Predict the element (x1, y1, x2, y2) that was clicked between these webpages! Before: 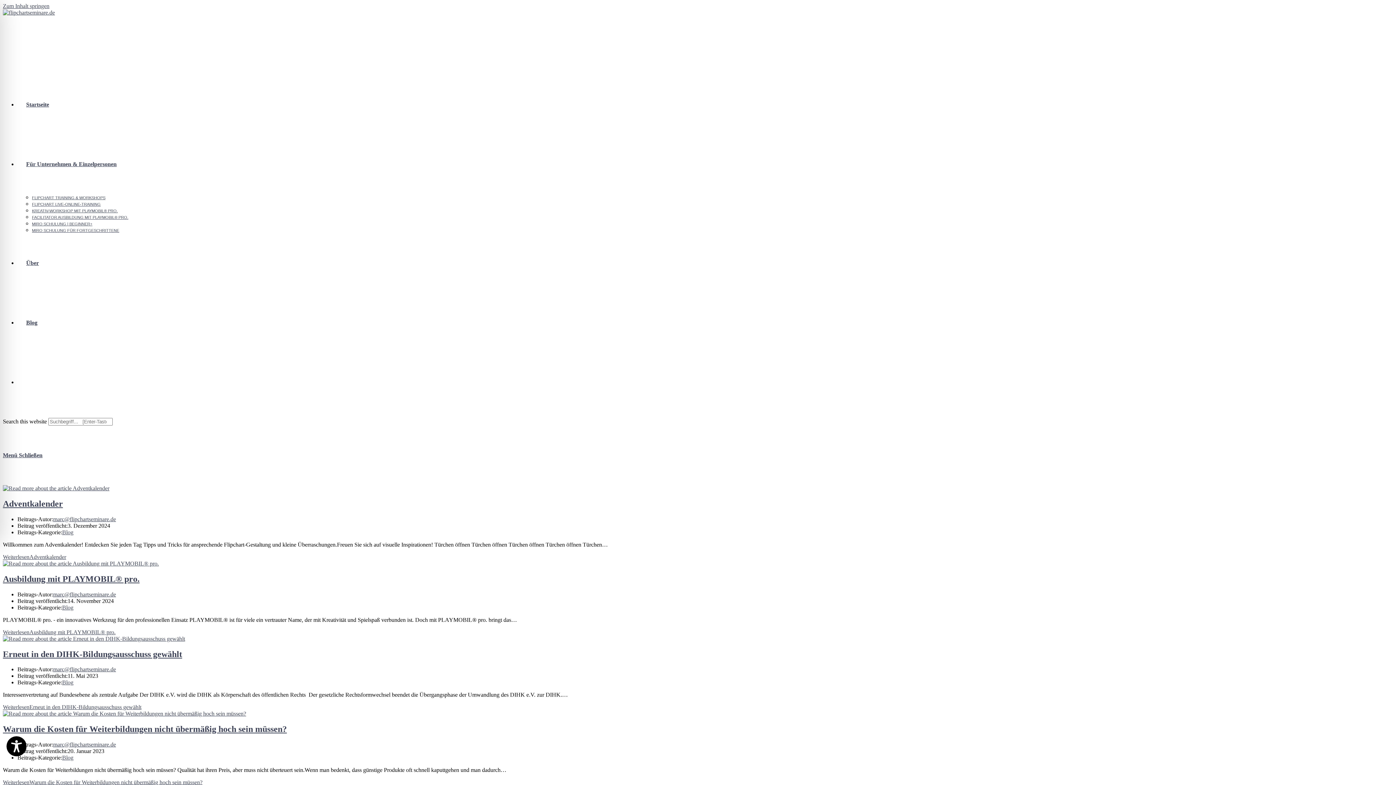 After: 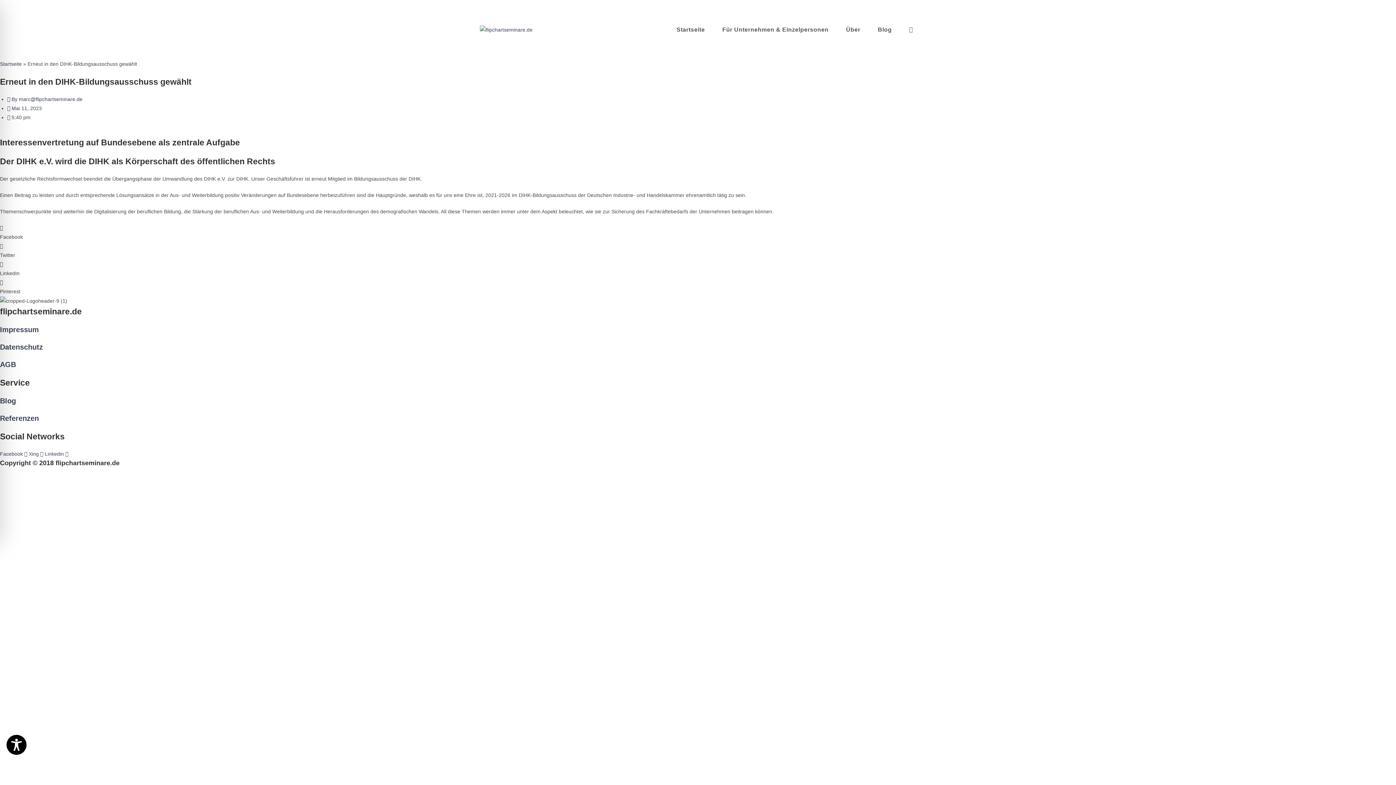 Action: bbox: (2, 635, 185, 642)